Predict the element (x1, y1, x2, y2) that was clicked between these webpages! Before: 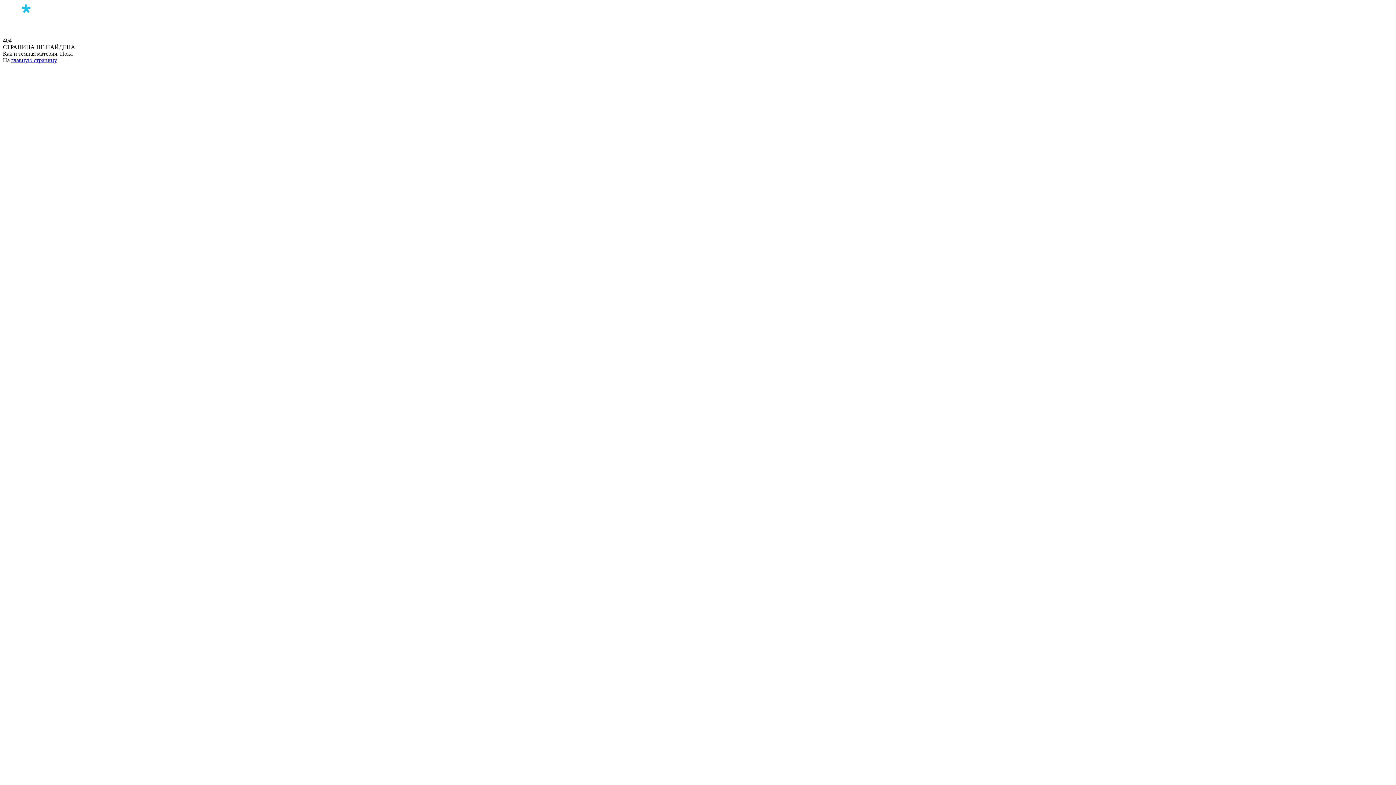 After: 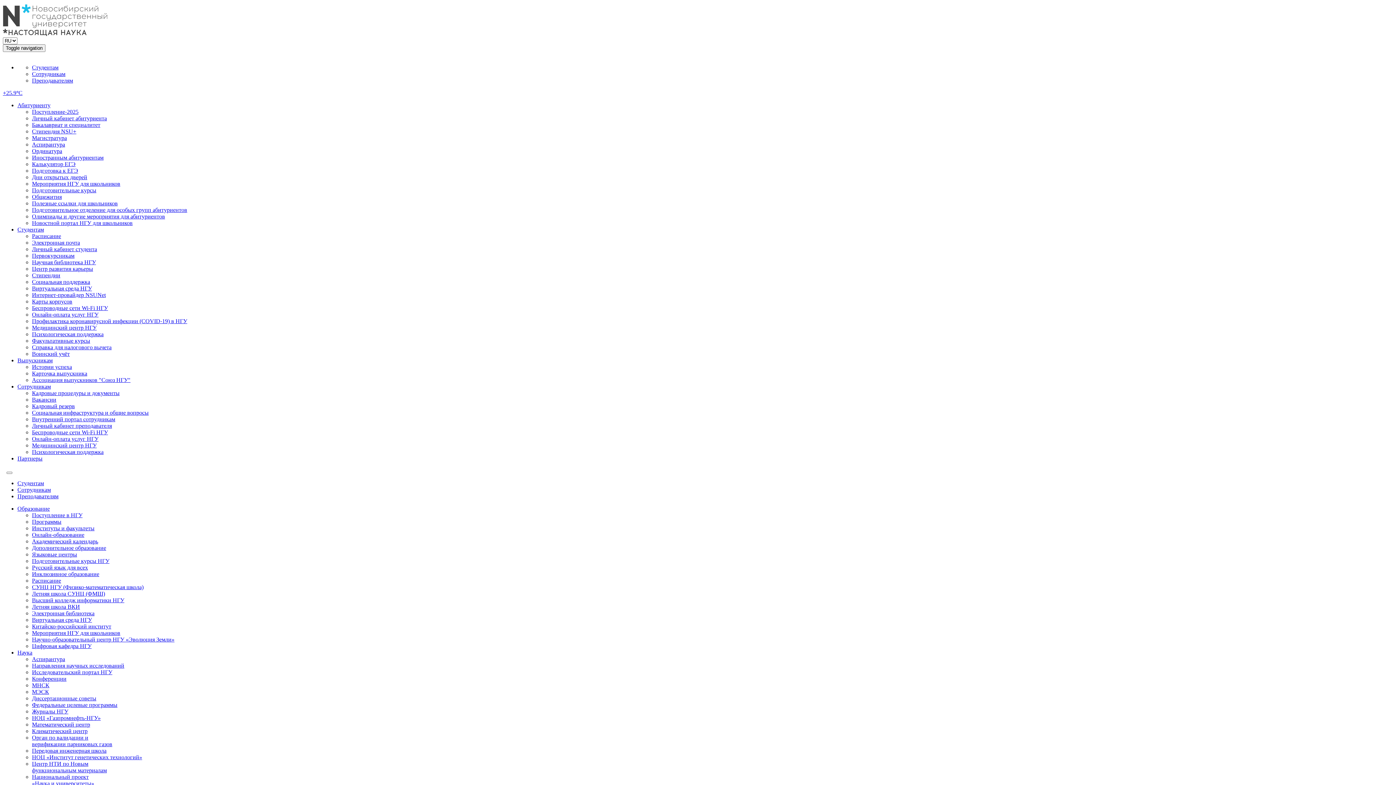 Action: label: главную страницу bbox: (11, 57, 57, 63)